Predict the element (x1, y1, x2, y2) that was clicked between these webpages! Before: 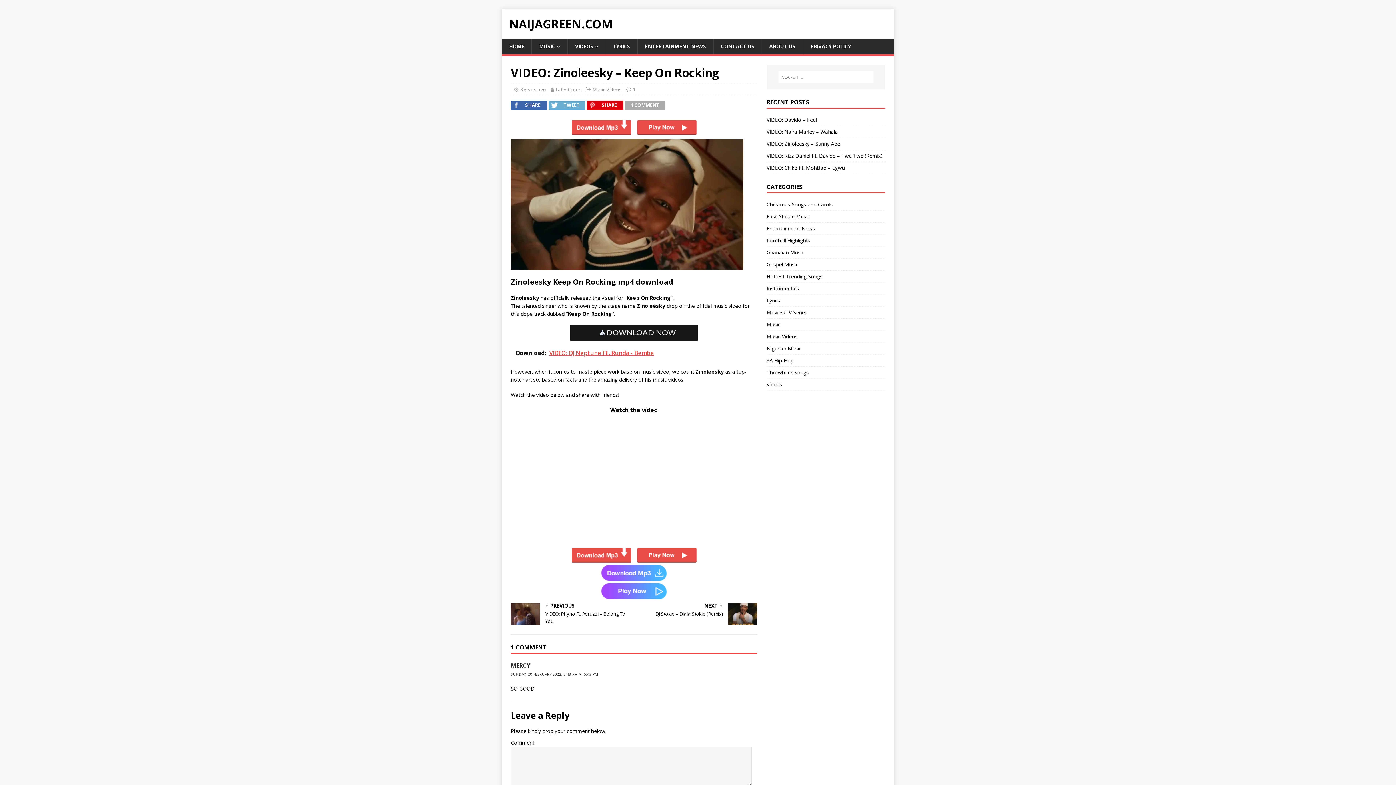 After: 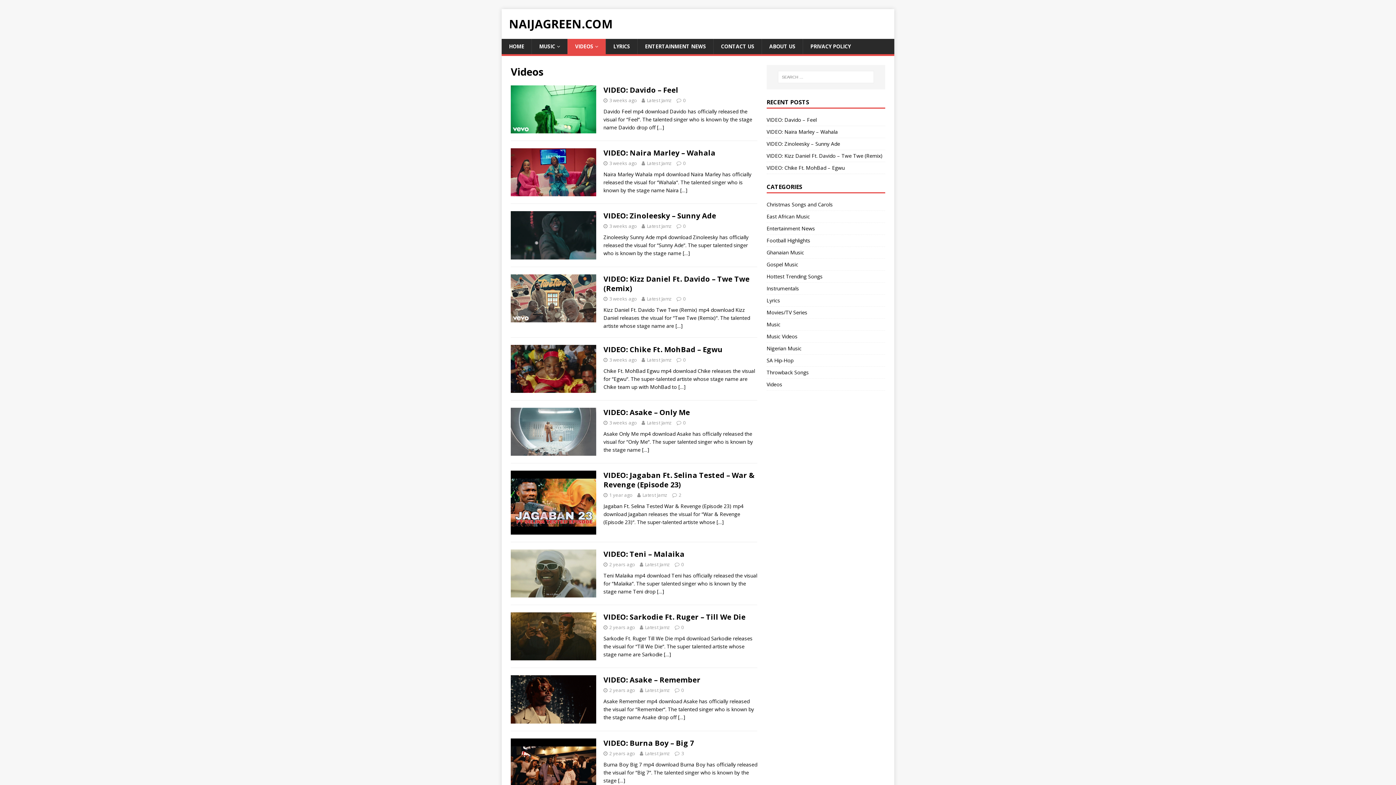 Action: bbox: (567, 38, 605, 54) label: VIDEOS